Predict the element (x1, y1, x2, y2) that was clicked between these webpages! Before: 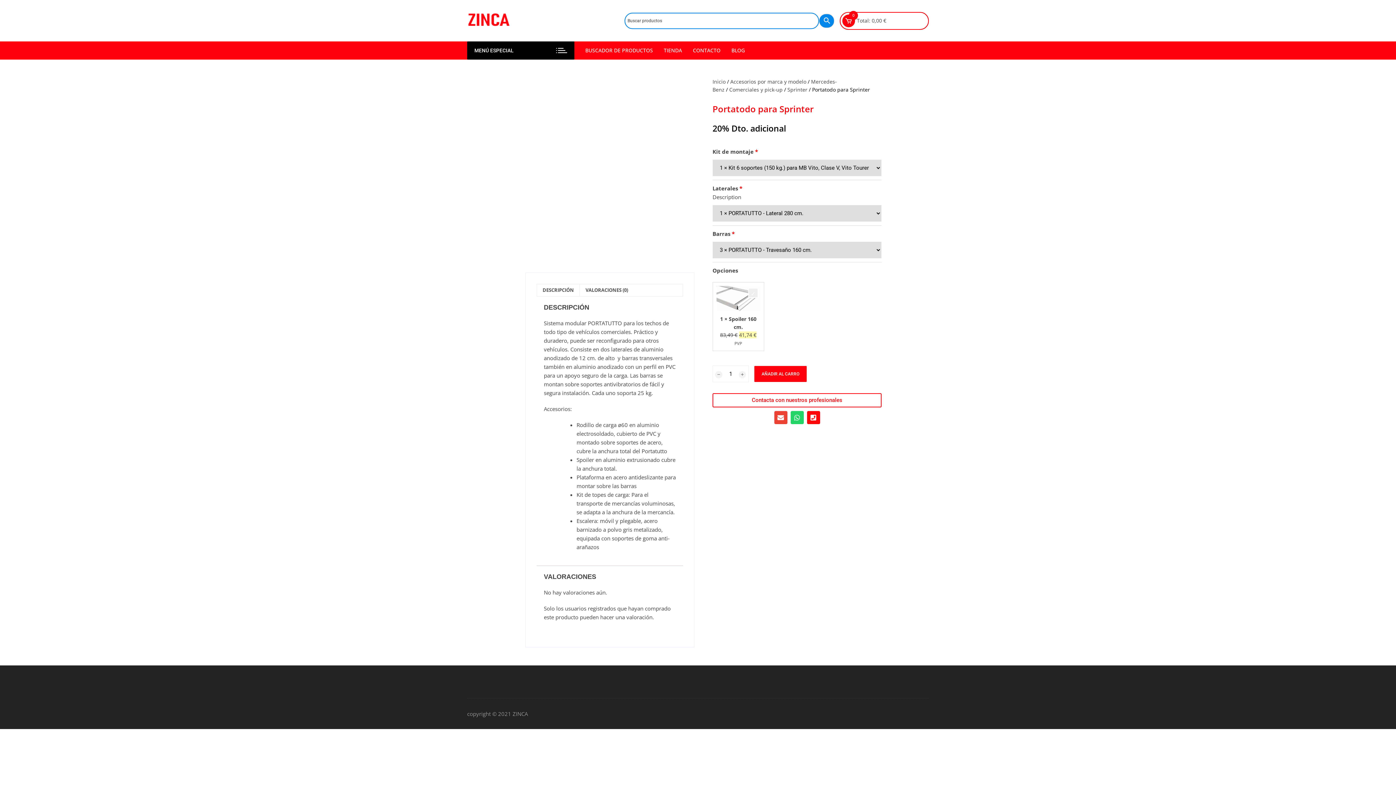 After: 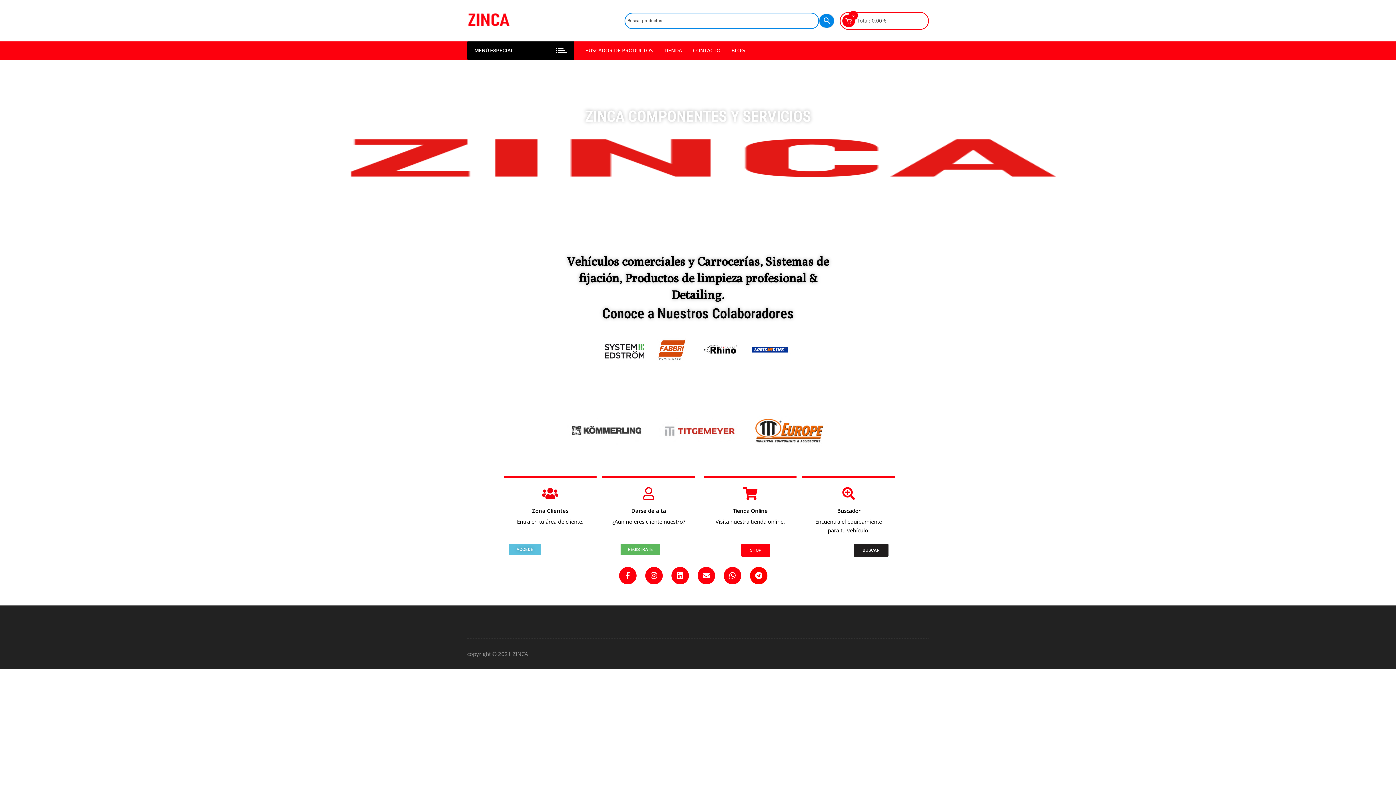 Action: bbox: (467, 16, 509, 23)